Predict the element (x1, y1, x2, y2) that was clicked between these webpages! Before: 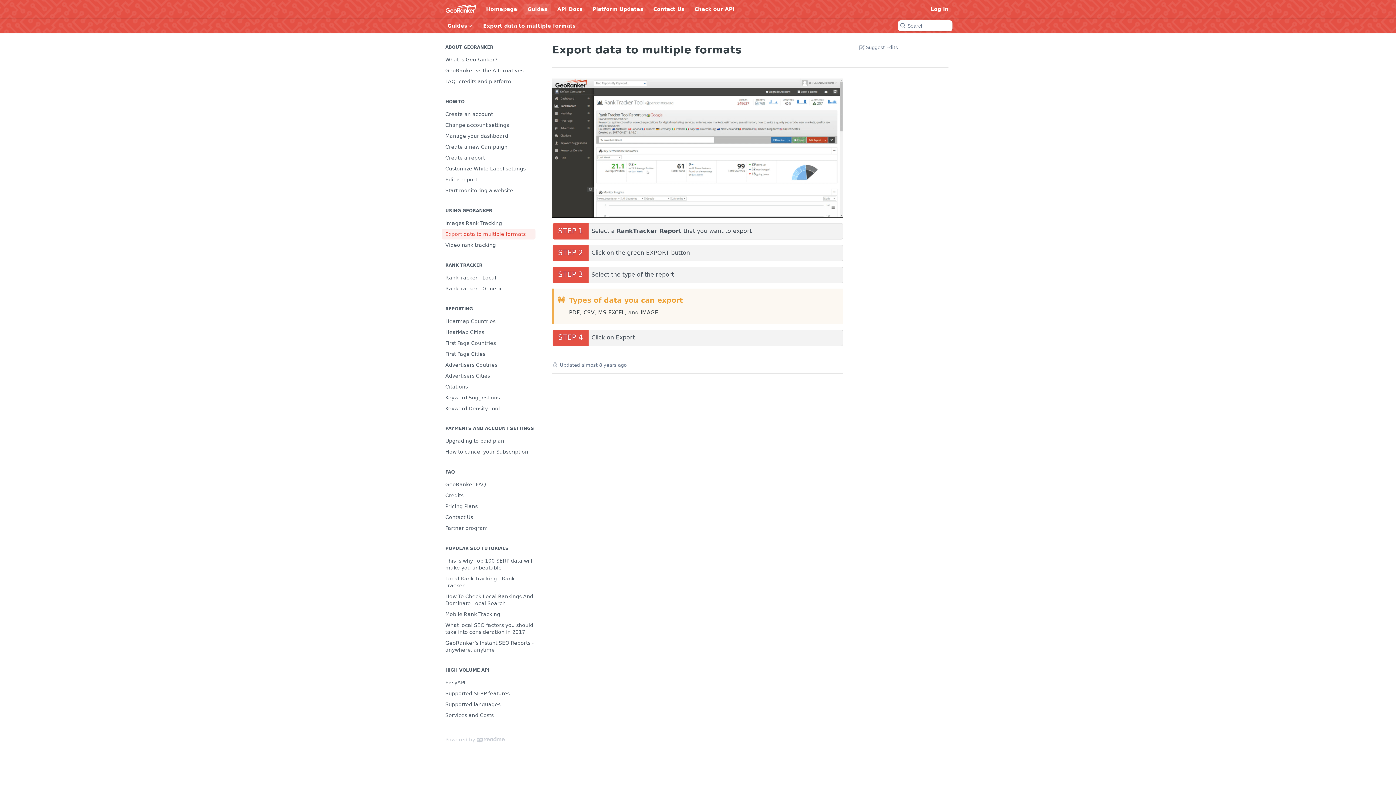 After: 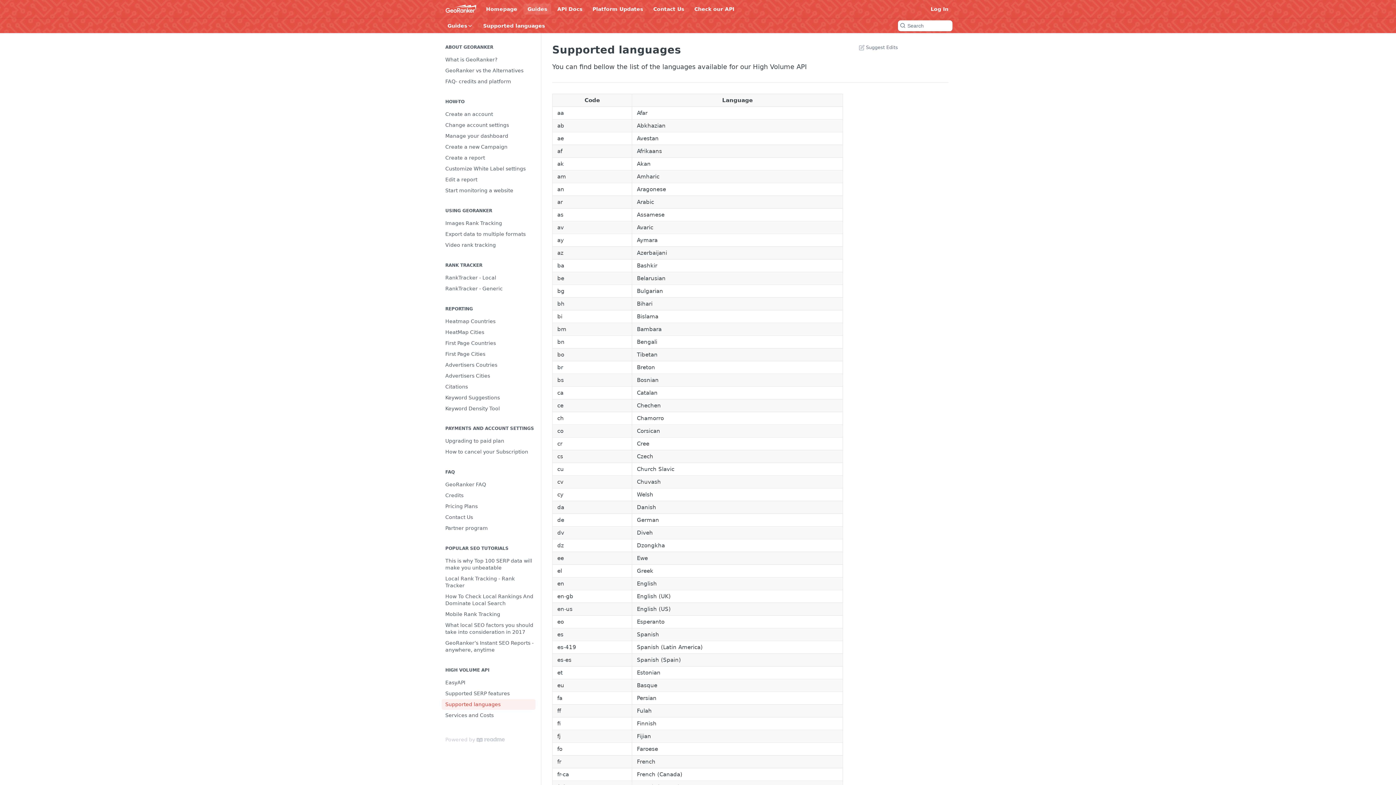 Action: label: Supported languages bbox: (441, 699, 535, 710)